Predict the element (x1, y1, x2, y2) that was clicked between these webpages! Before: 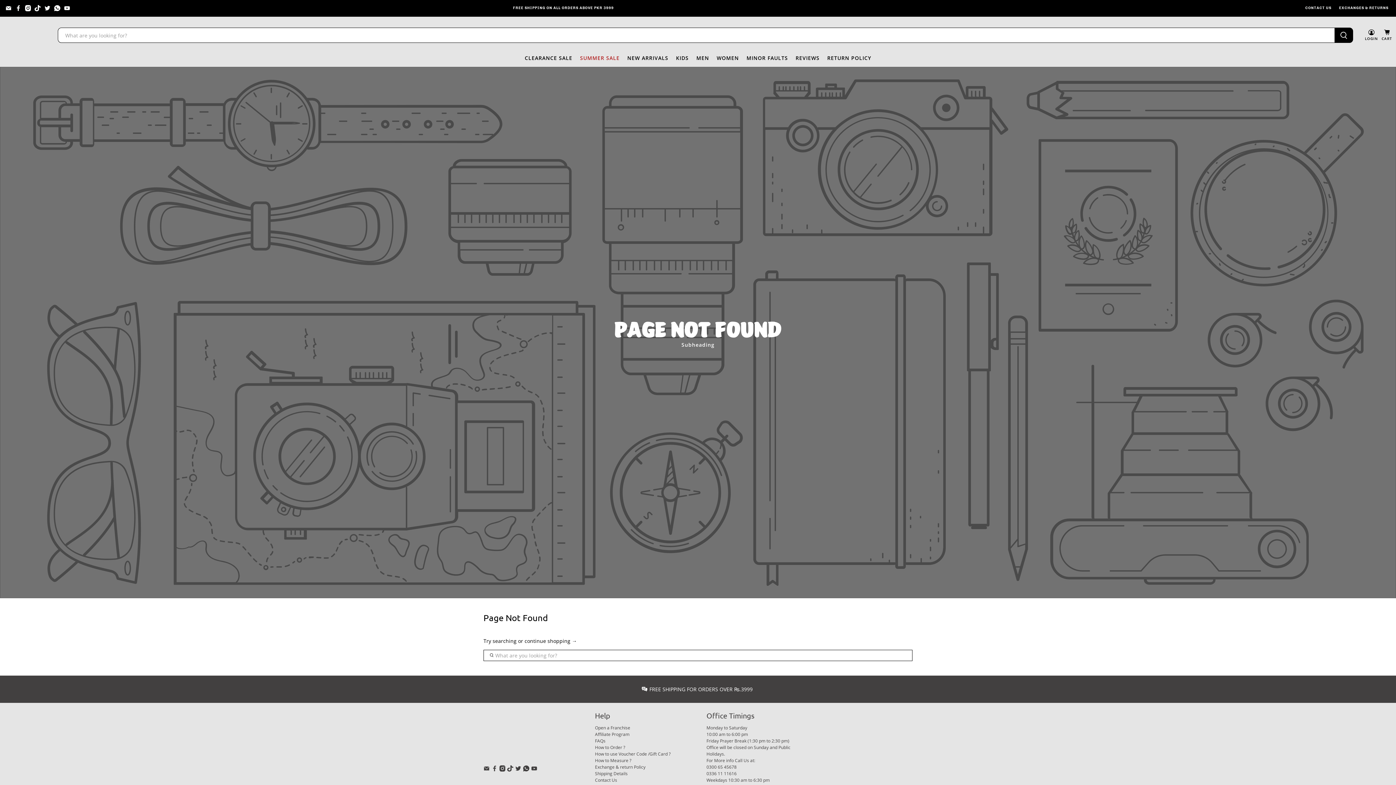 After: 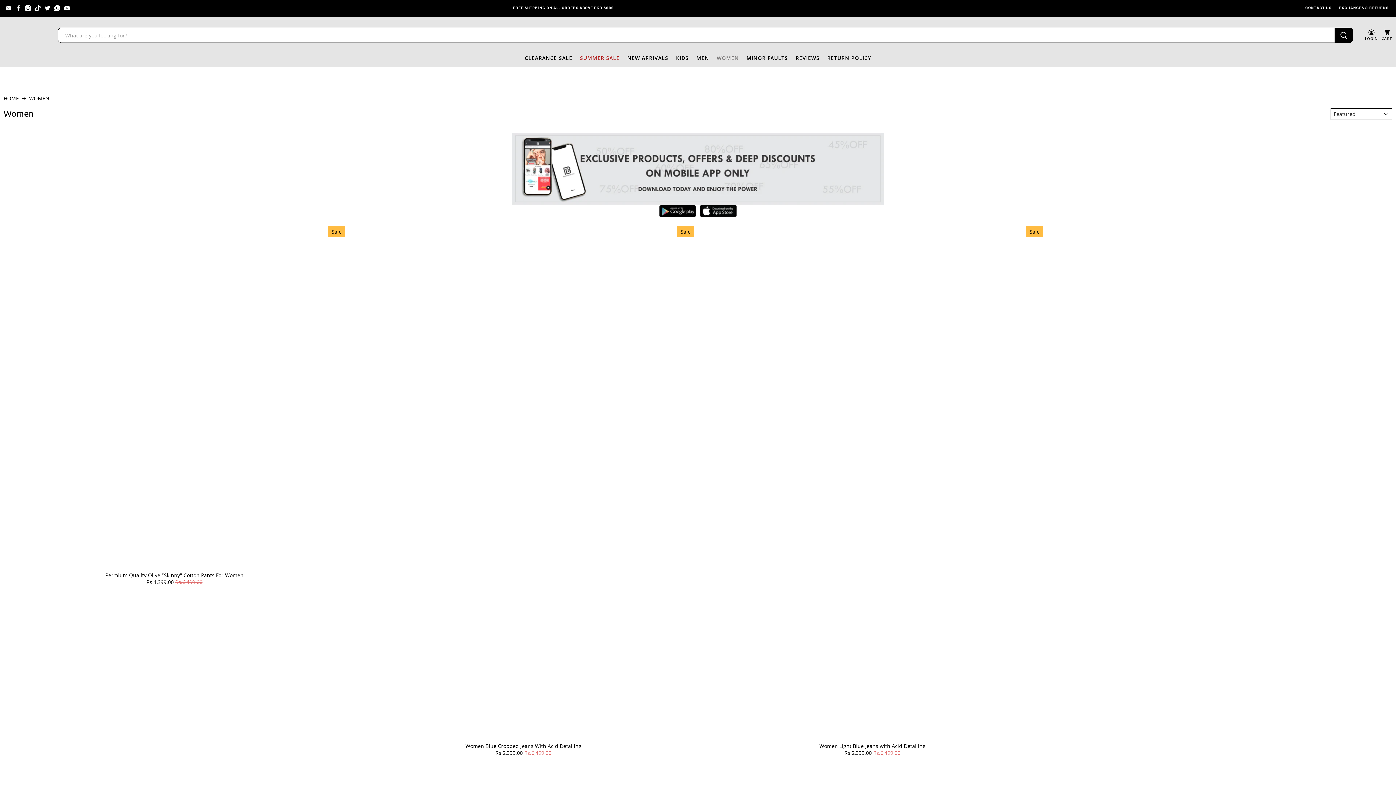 Action: label: WOMEN bbox: (713, 49, 742, 66)